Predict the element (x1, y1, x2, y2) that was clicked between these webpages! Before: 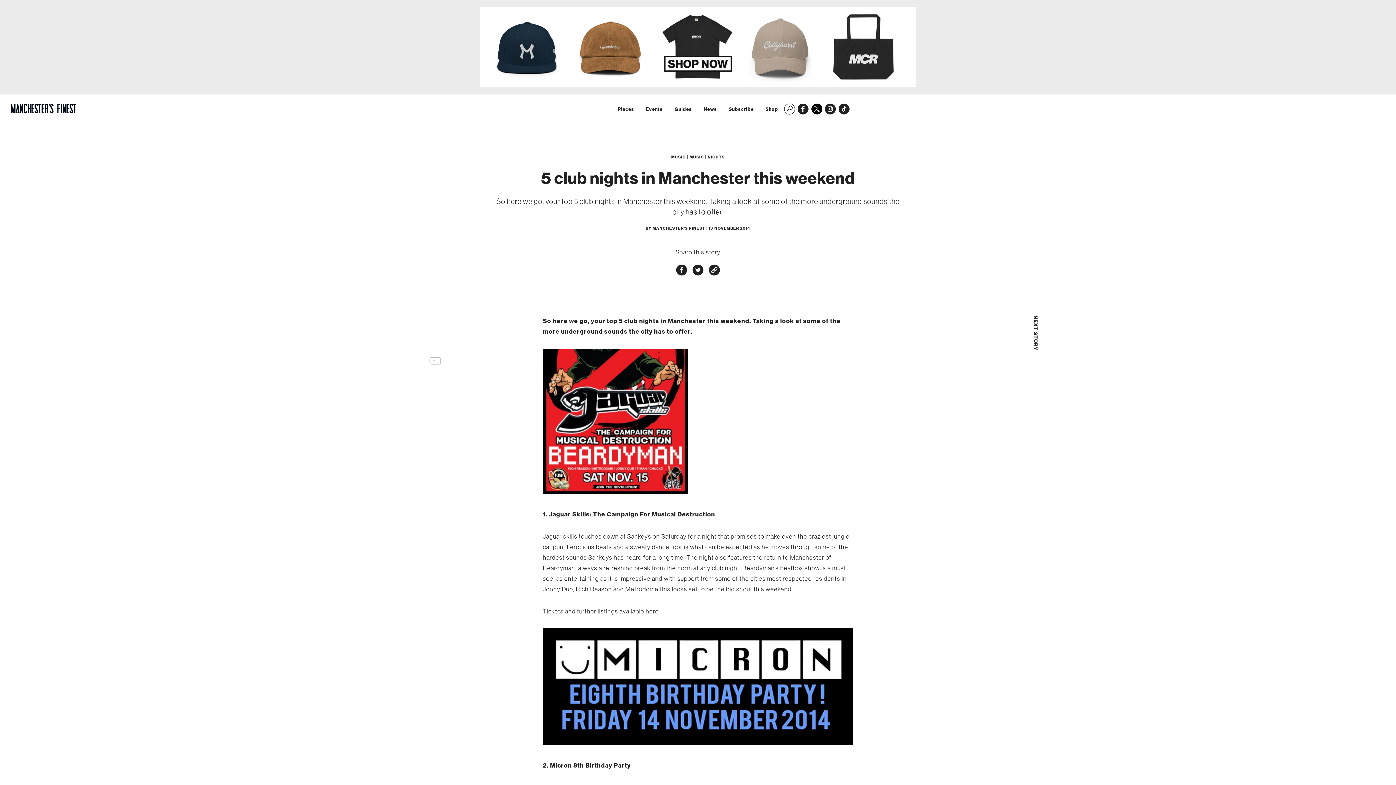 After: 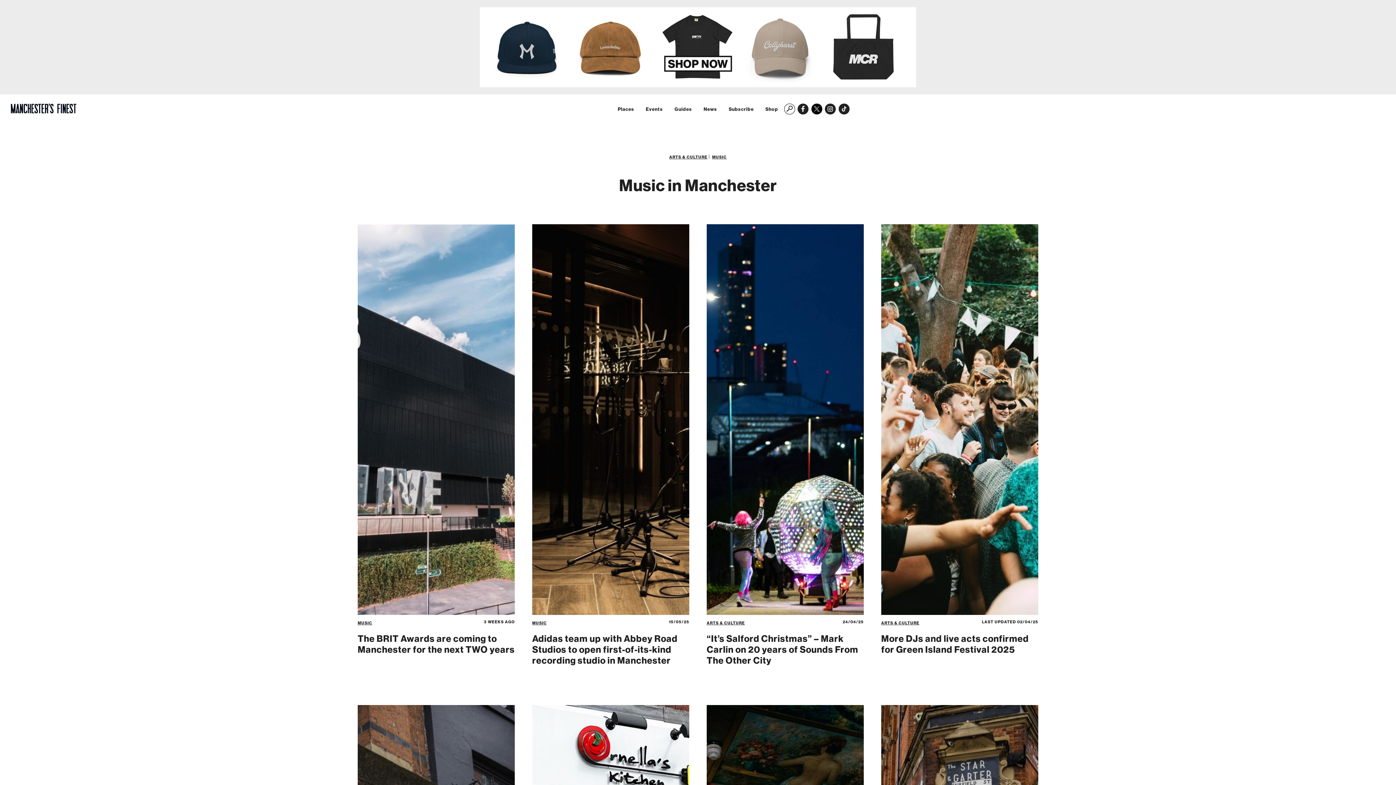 Action: bbox: (707, 154, 724, 159) label: NIGHTS